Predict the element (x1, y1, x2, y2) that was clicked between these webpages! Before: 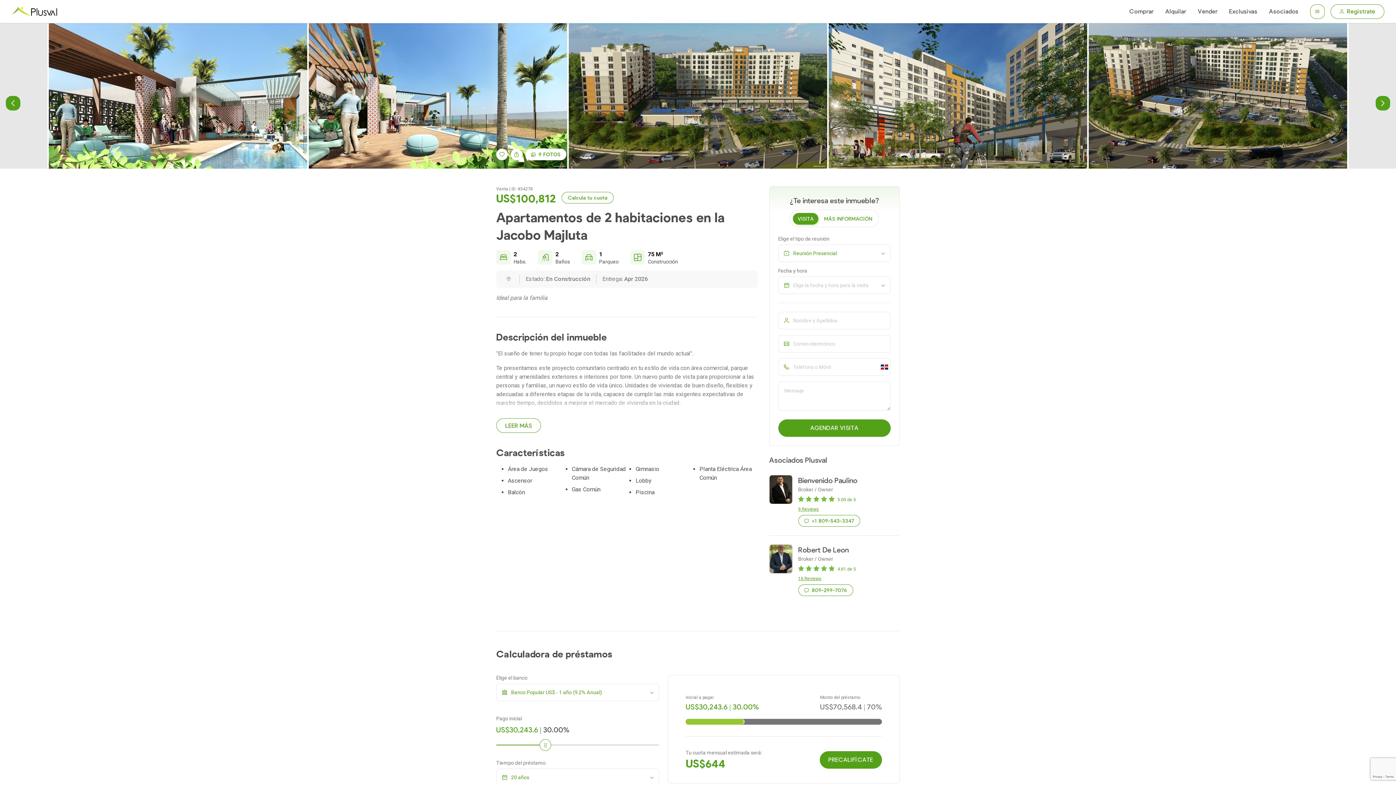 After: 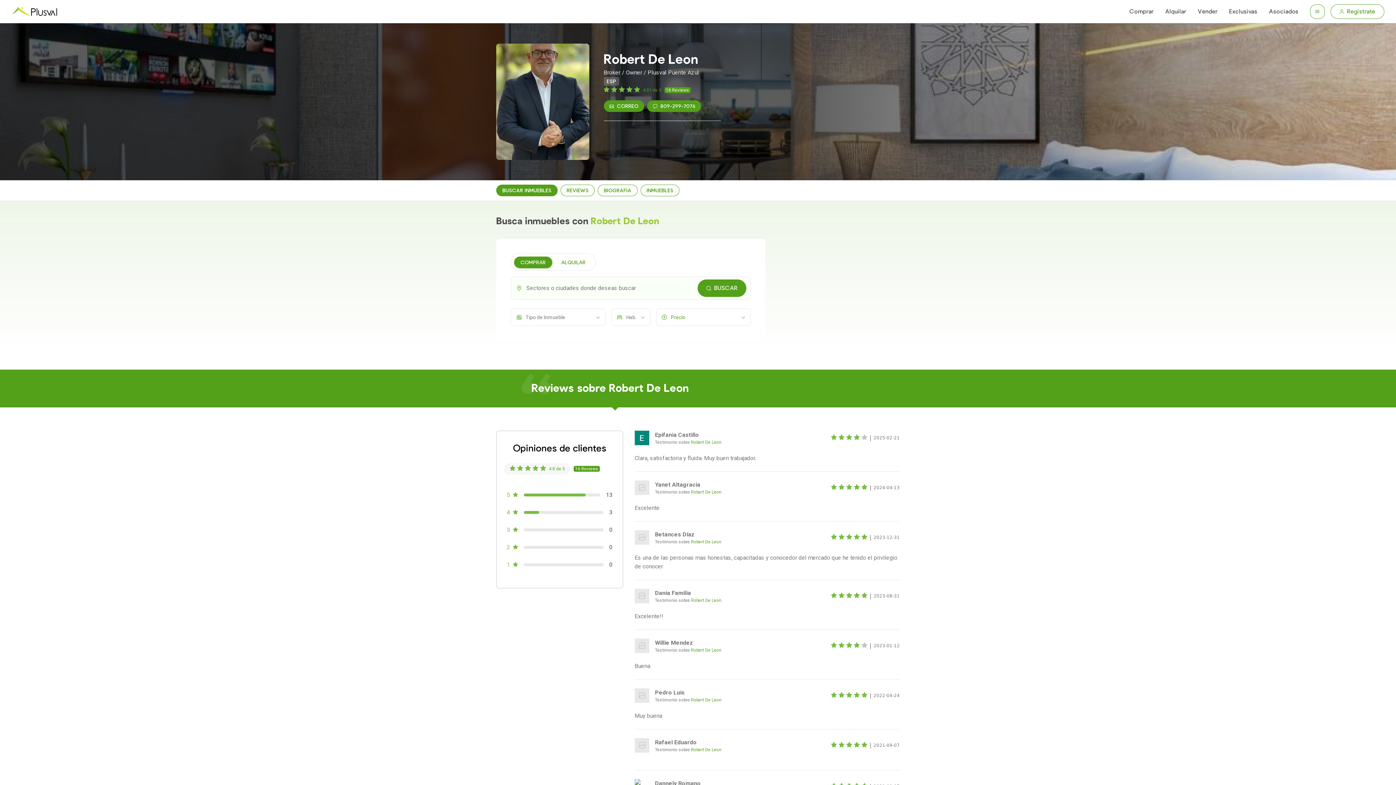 Action: bbox: (769, 544, 798, 573)